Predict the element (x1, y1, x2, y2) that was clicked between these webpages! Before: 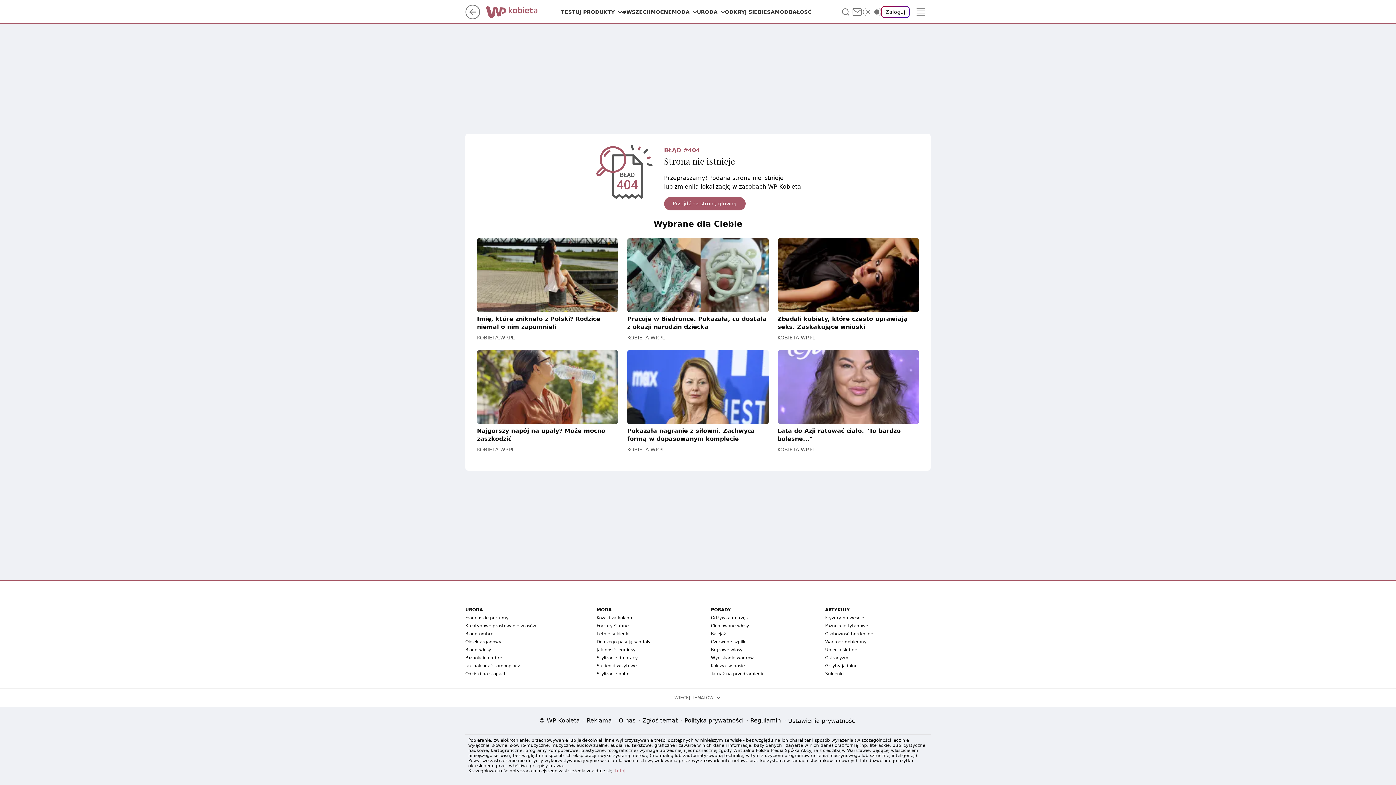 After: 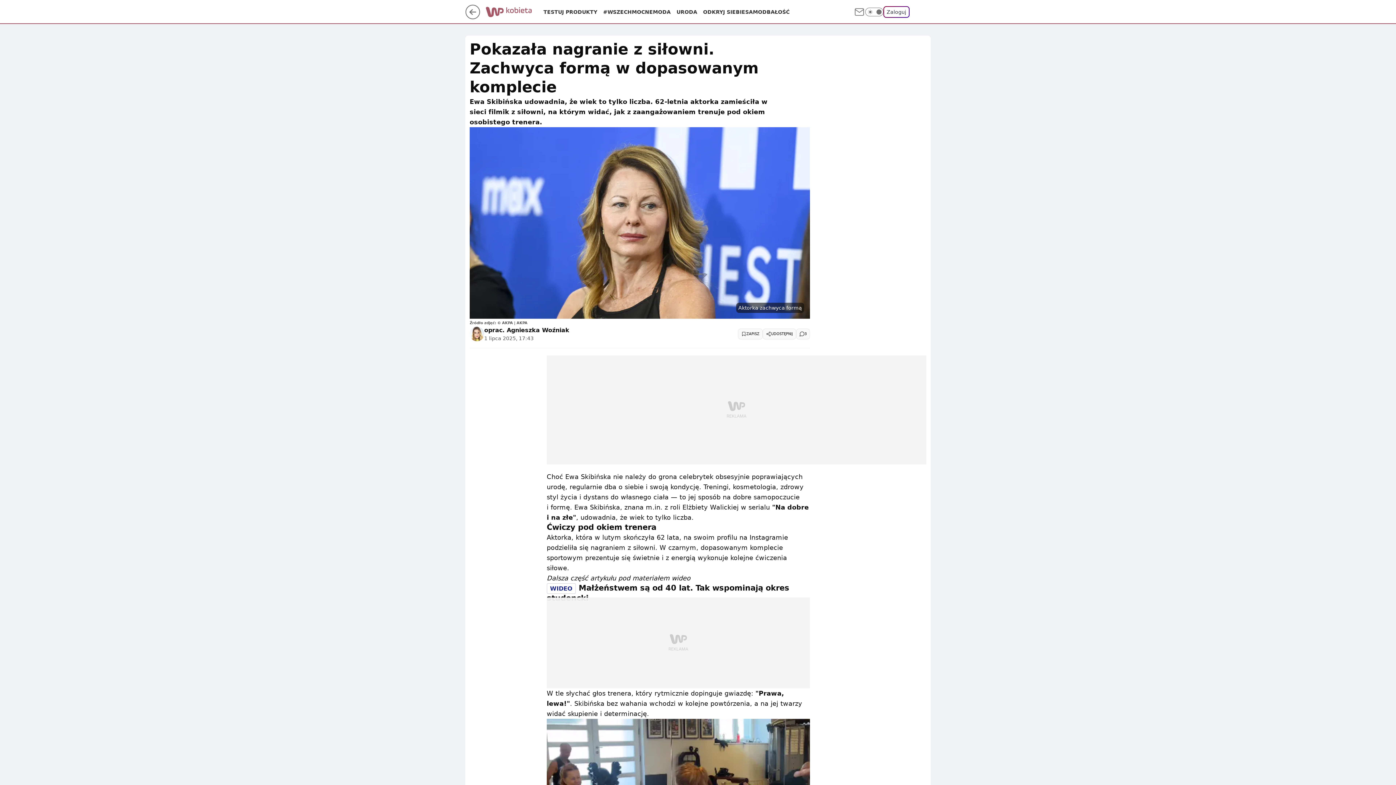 Action: bbox: (627, 350, 768, 443) label: Pokazała nagranie z siłowni. Zachwyca formą w dopasowanym komplecie